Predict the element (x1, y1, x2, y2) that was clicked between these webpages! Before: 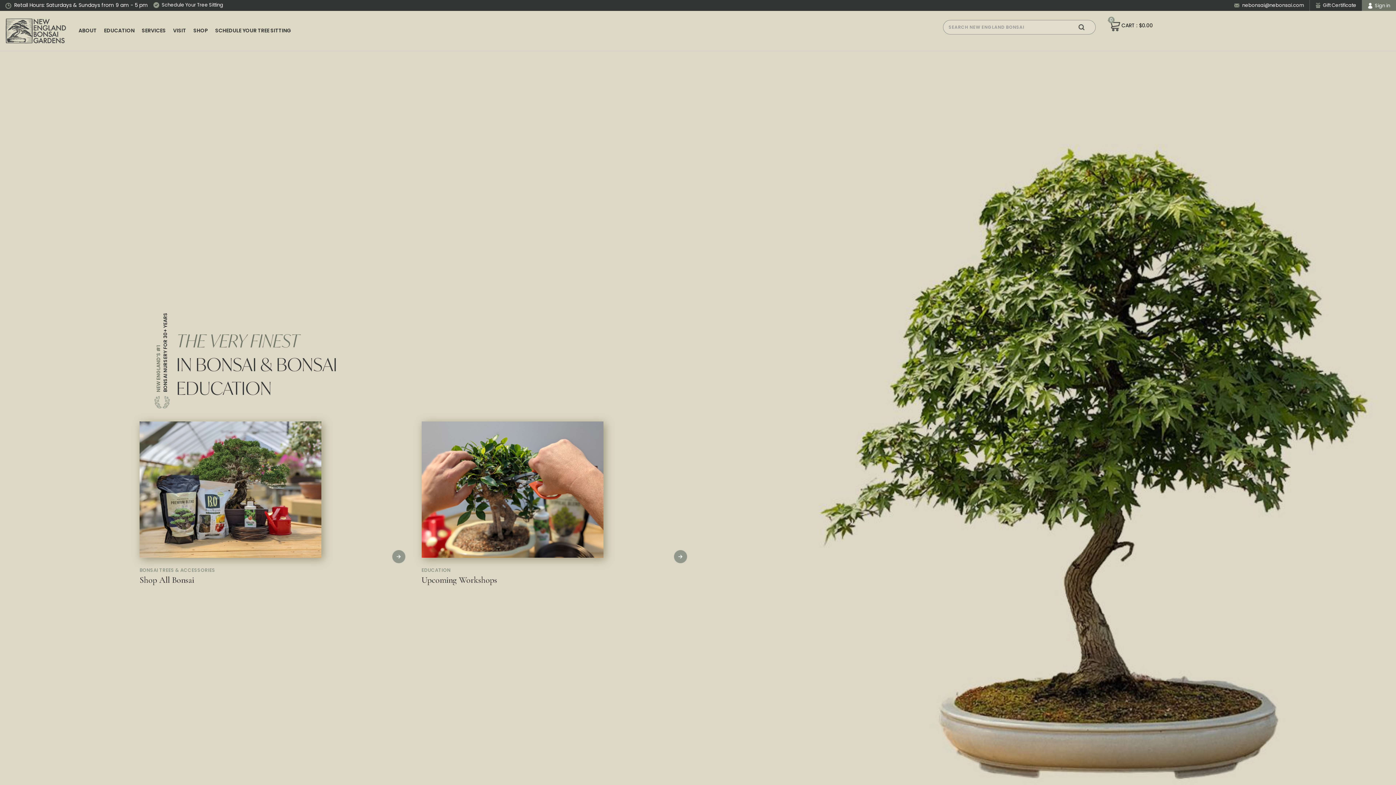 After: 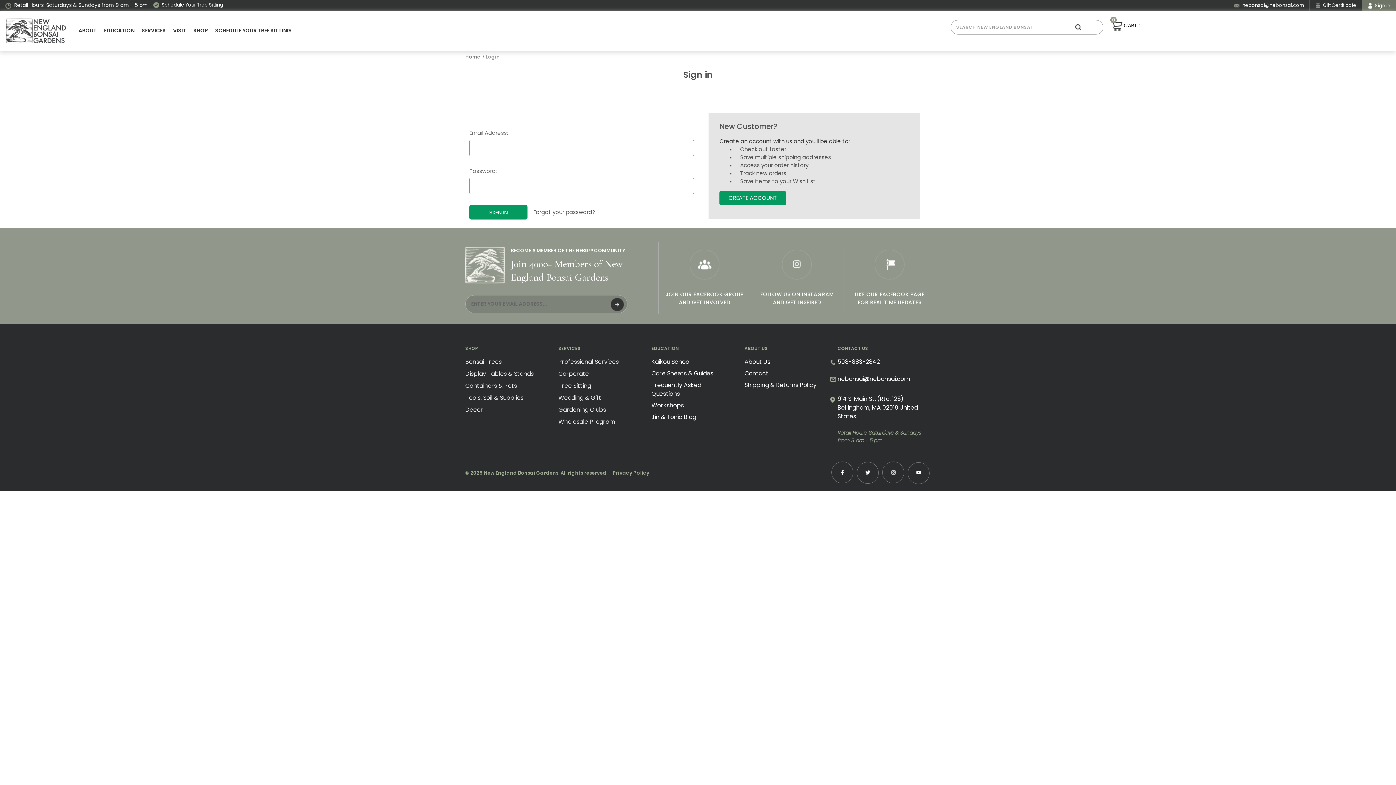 Action: label:  Sign in bbox: (1368, 2, 1390, 9)